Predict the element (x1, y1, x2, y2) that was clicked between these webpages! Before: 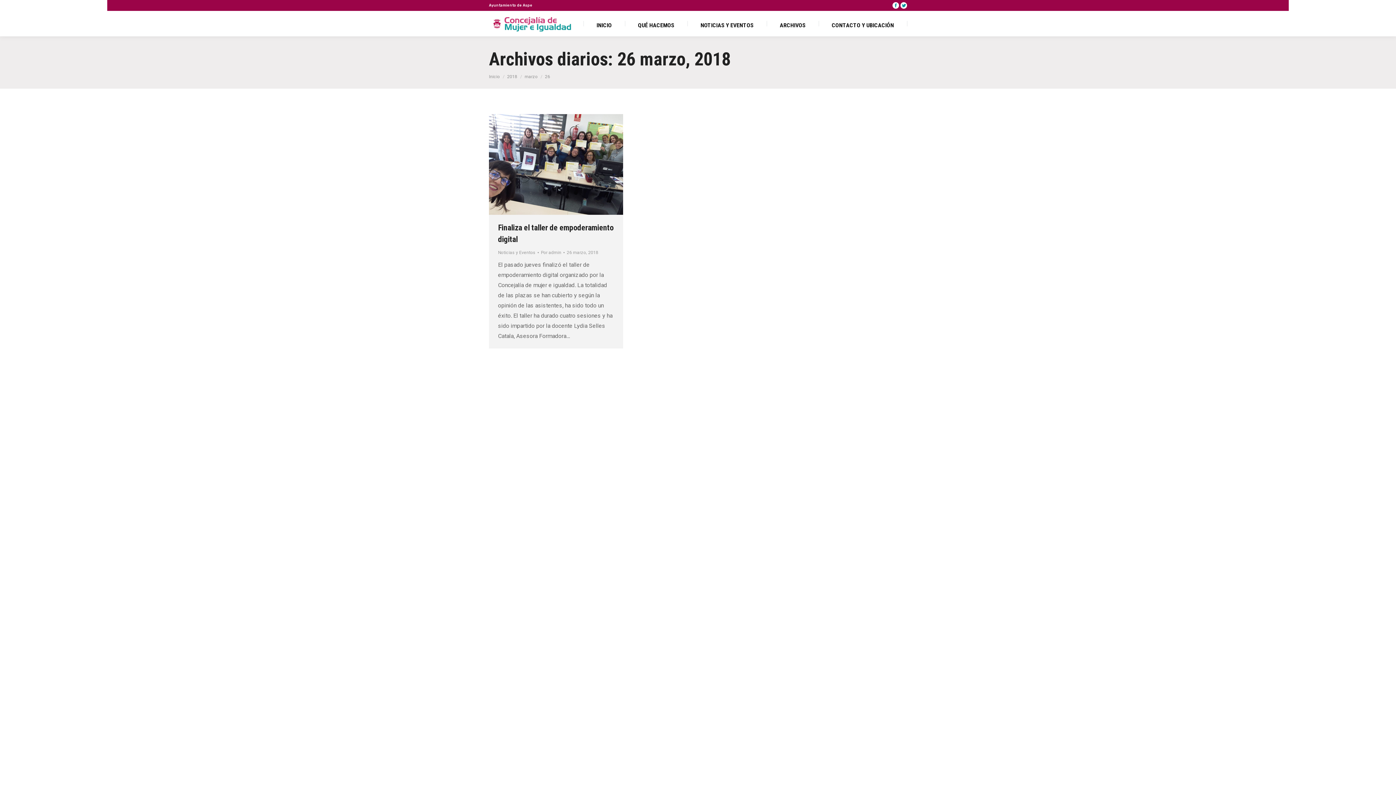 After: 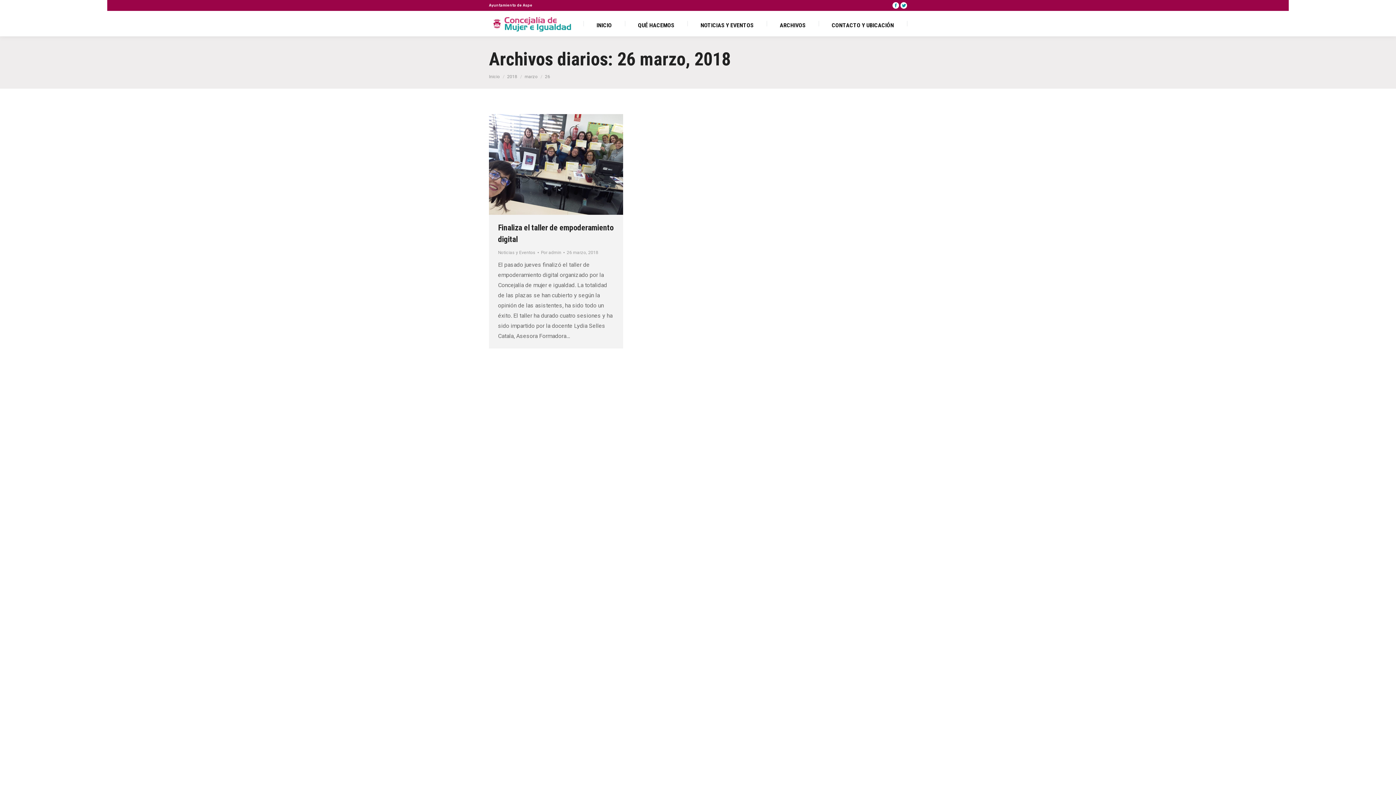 Action: label: 26 marzo, 2018 bbox: (566, 249, 598, 256)